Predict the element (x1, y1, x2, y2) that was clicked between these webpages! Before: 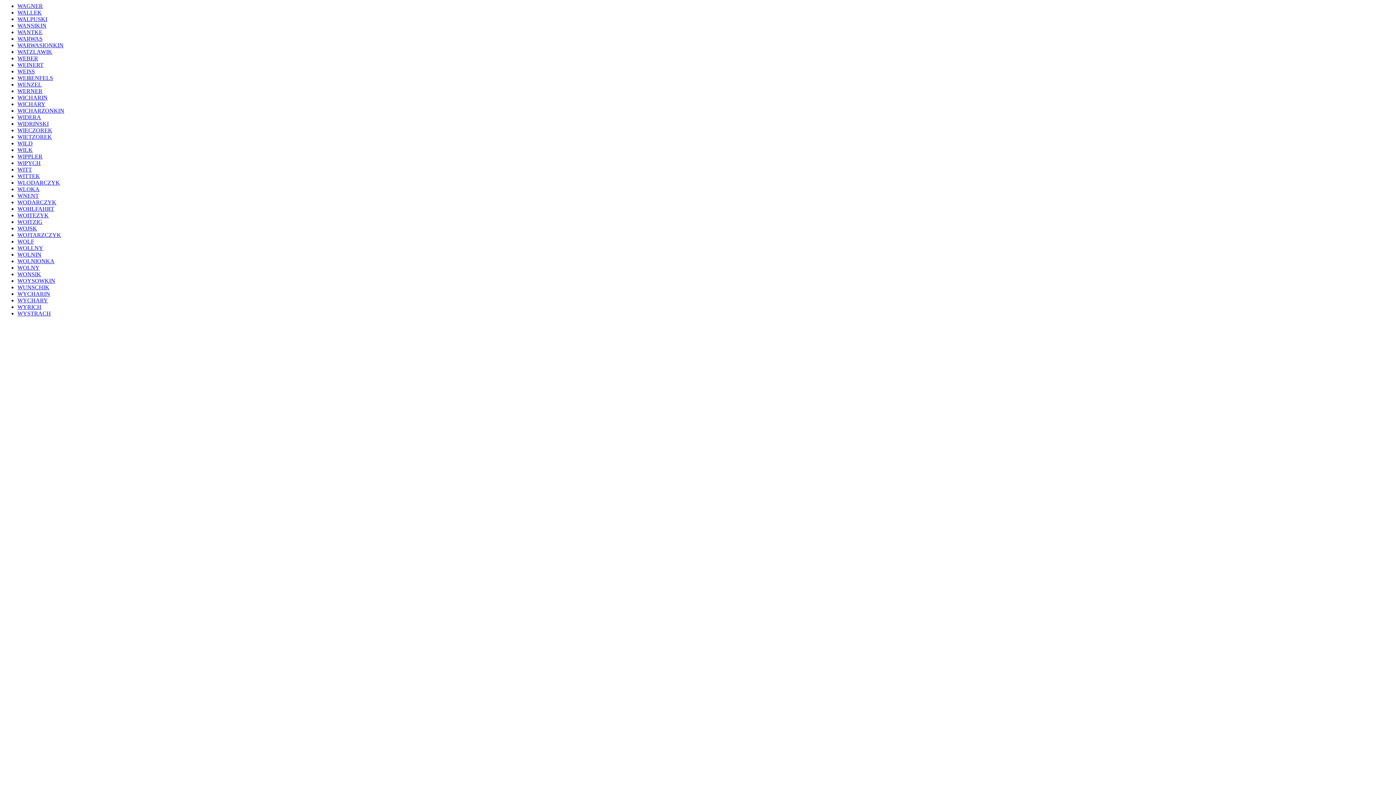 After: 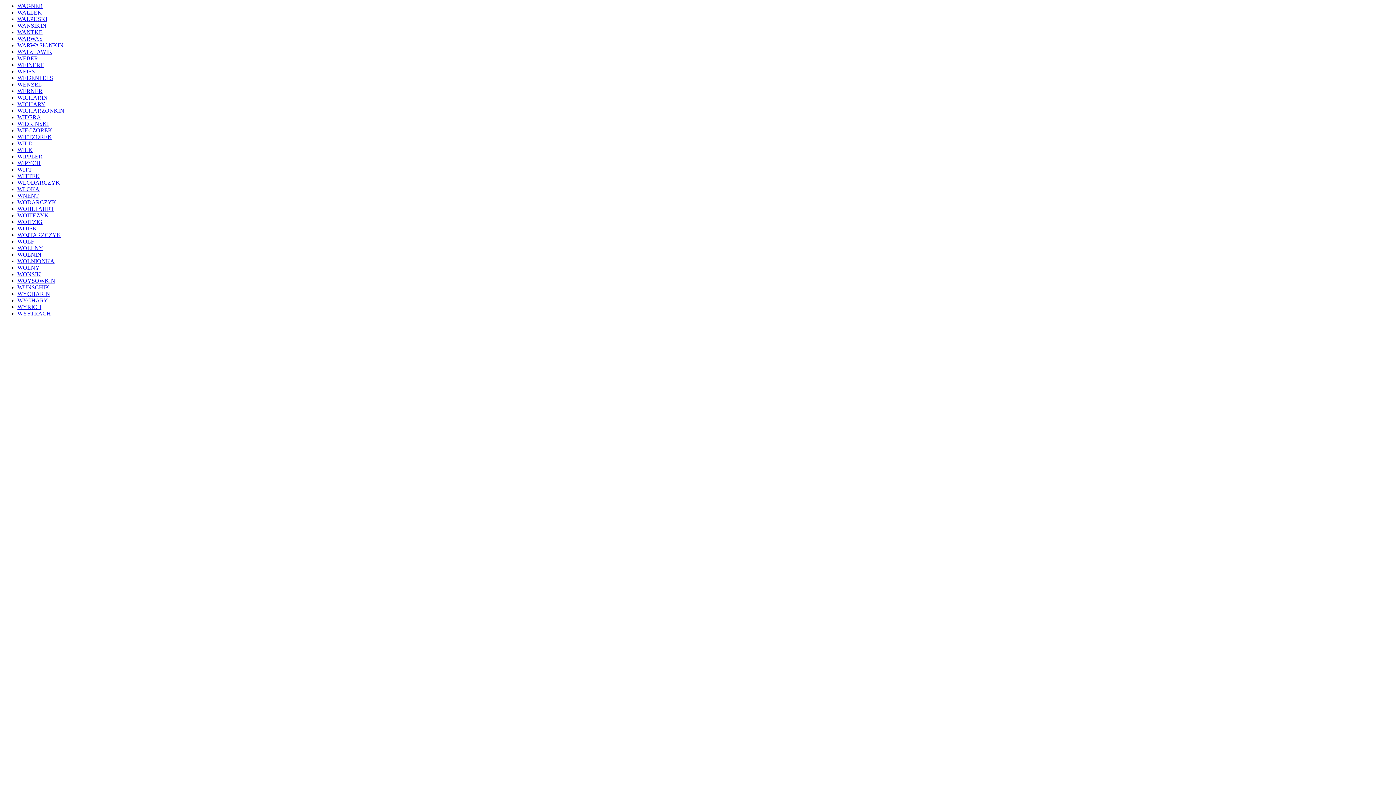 Action: label: WOYSOWKIN bbox: (17, 277, 55, 284)